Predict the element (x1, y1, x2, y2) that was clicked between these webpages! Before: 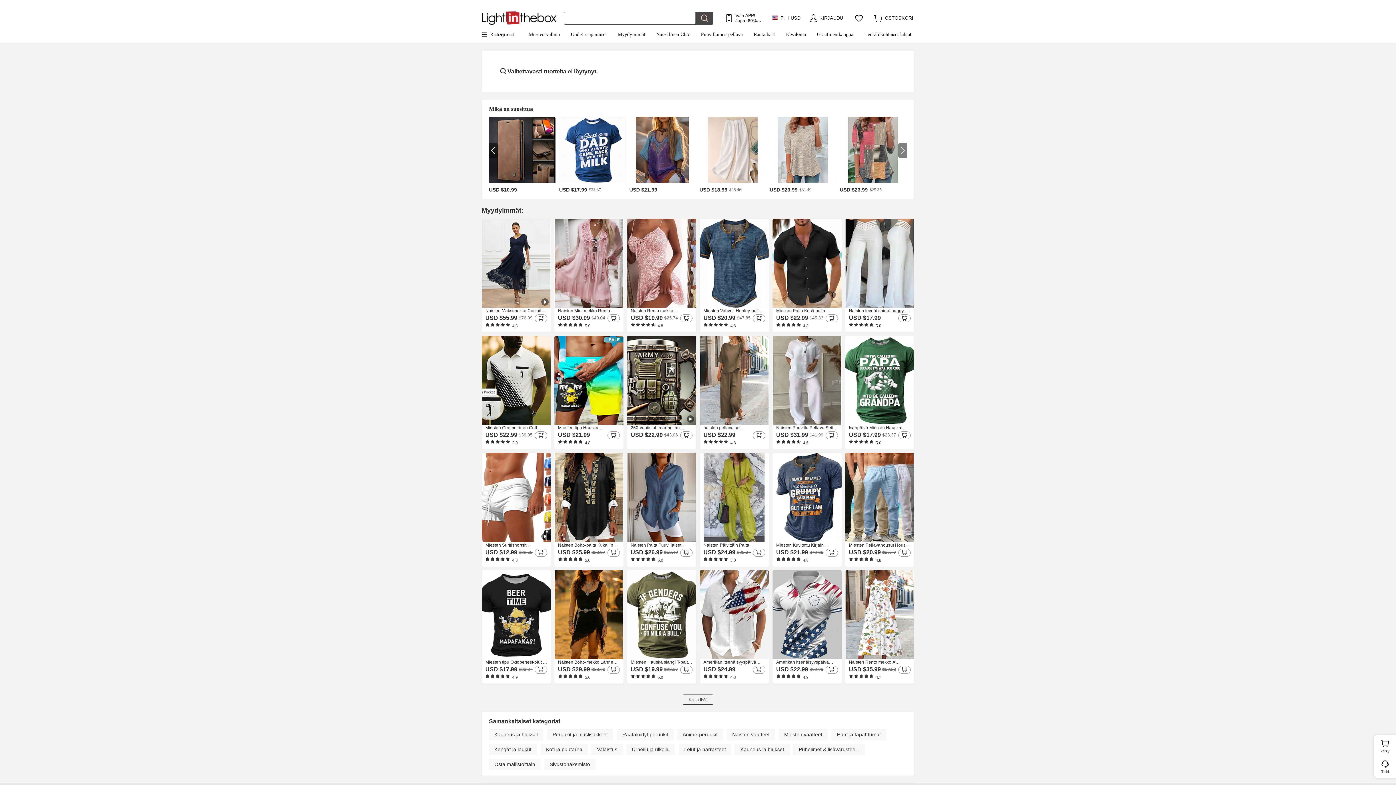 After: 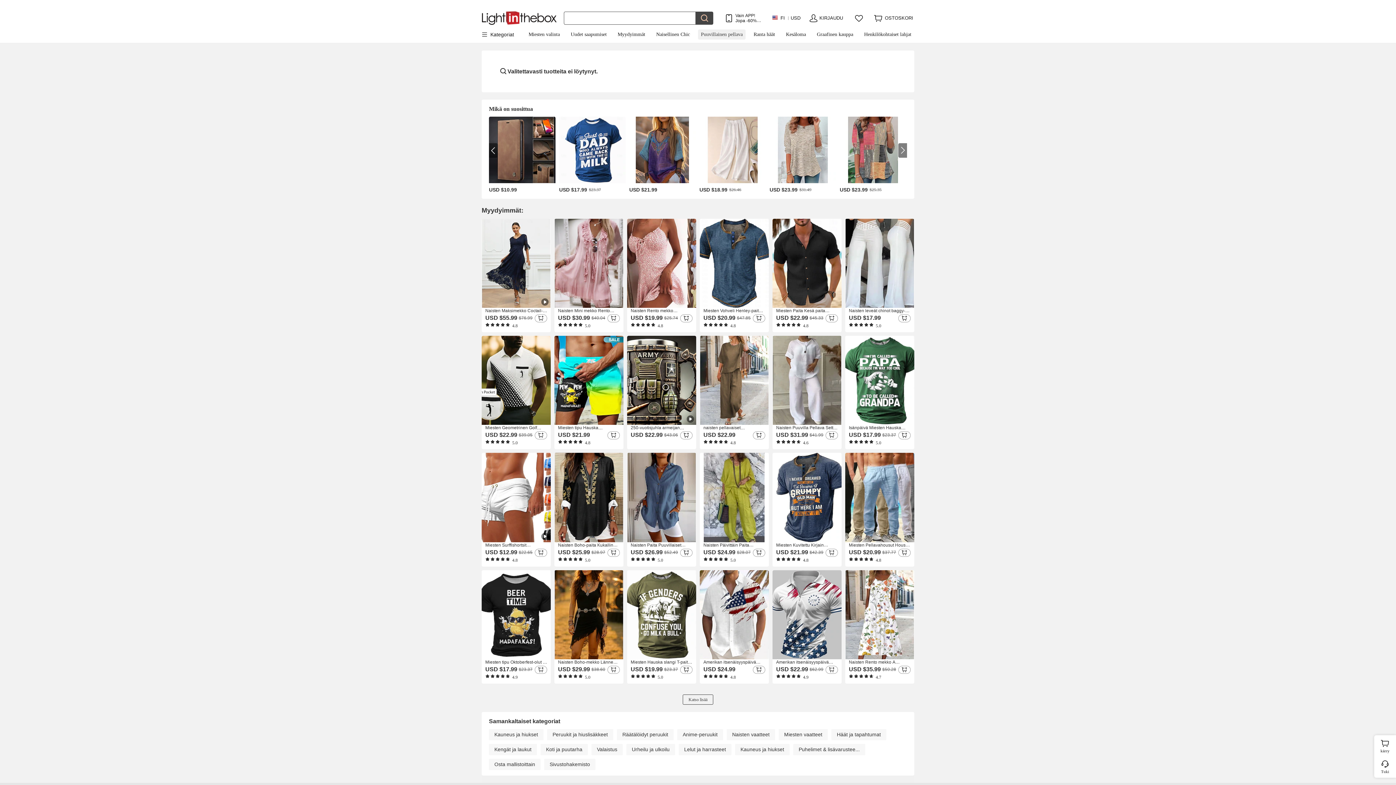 Action: bbox: (698, 29, 745, 39) label: Puuvillainen pellava